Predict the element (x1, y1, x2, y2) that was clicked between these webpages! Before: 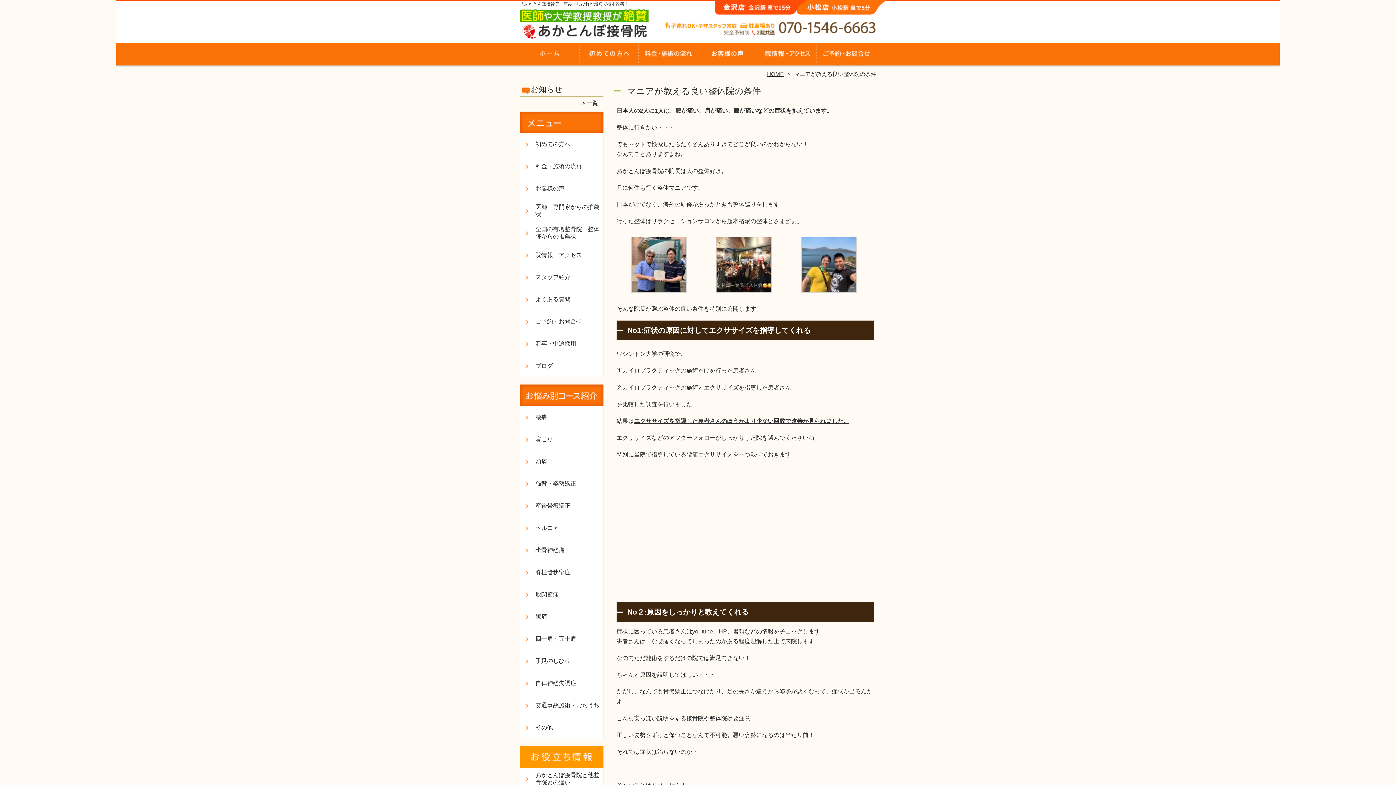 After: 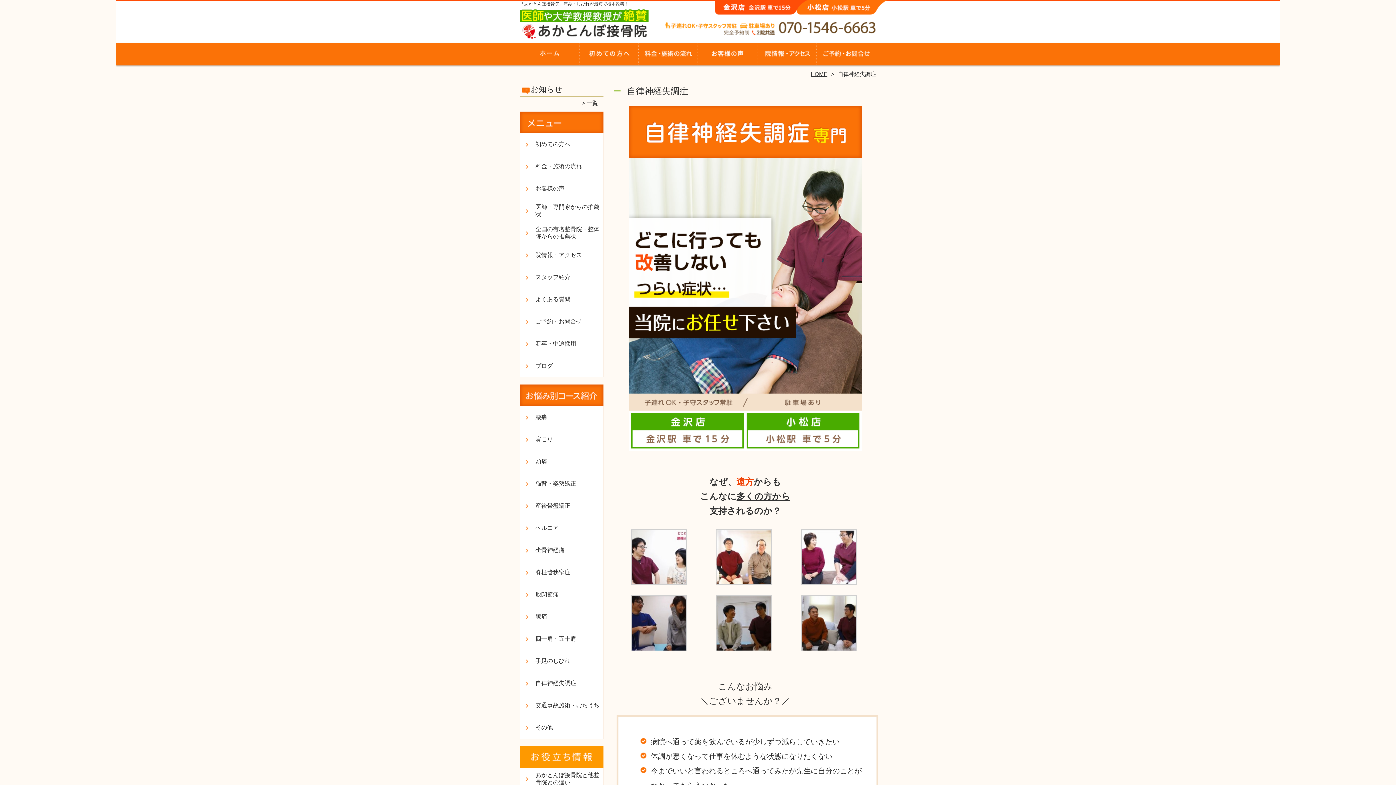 Action: bbox: (520, 672, 578, 694) label: 自律神経失調症